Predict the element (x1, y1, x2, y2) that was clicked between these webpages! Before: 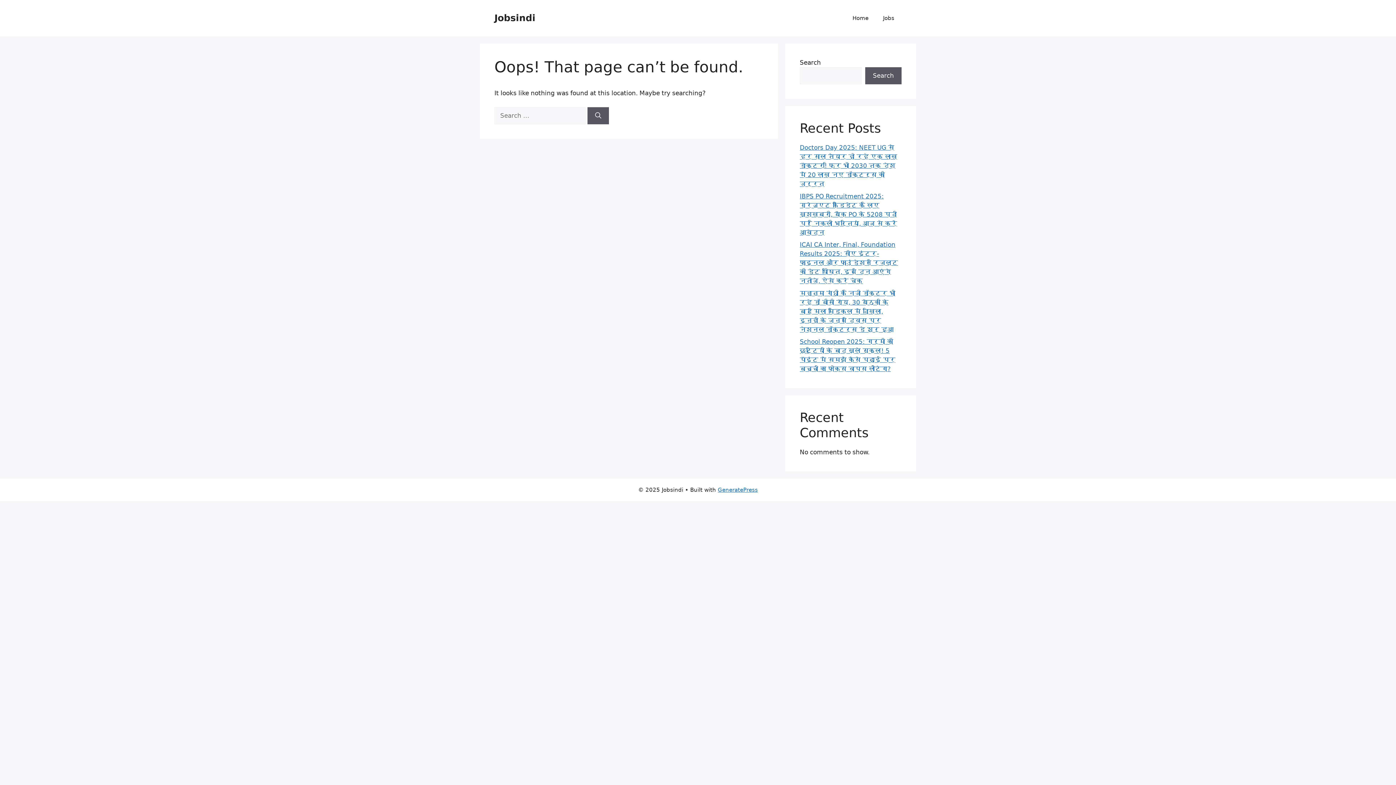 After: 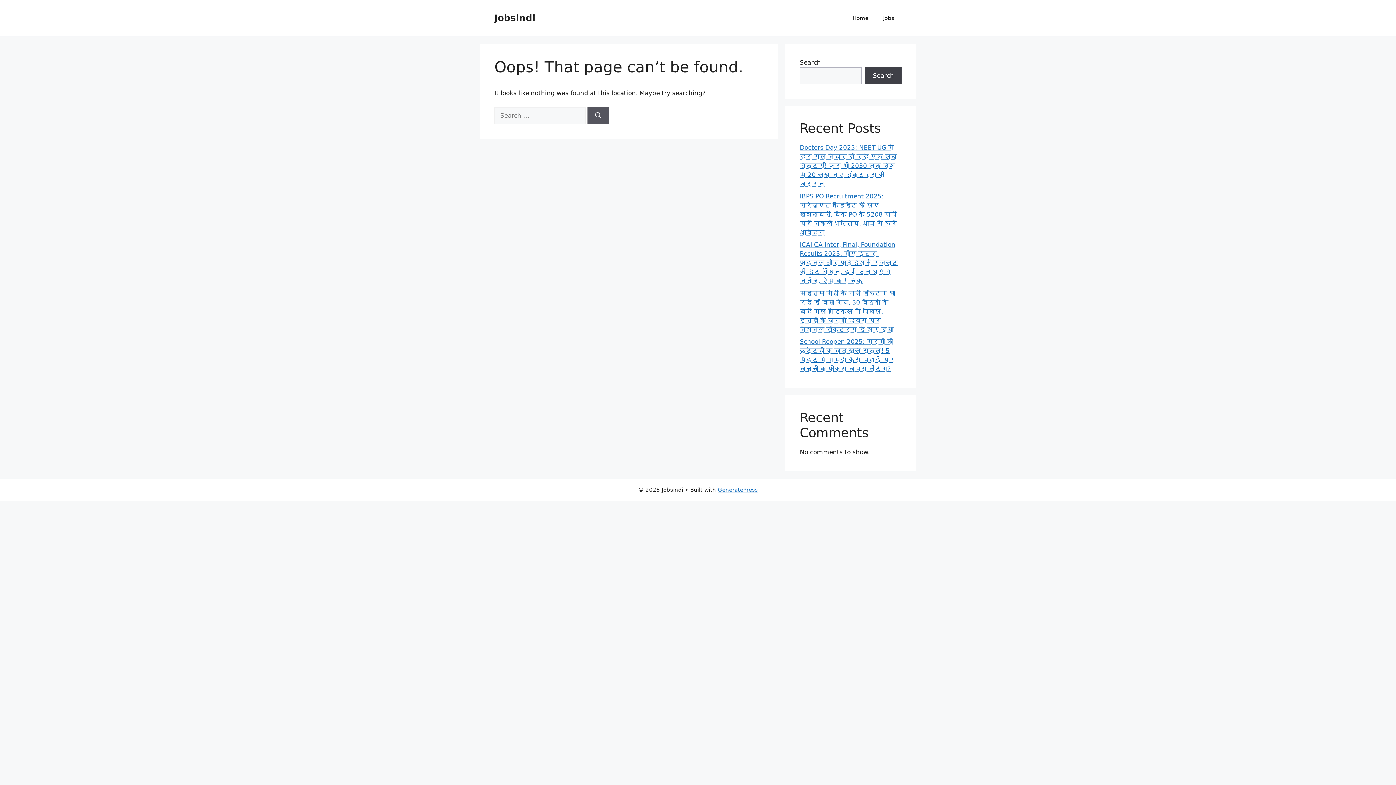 Action: bbox: (865, 67, 901, 84) label: Search